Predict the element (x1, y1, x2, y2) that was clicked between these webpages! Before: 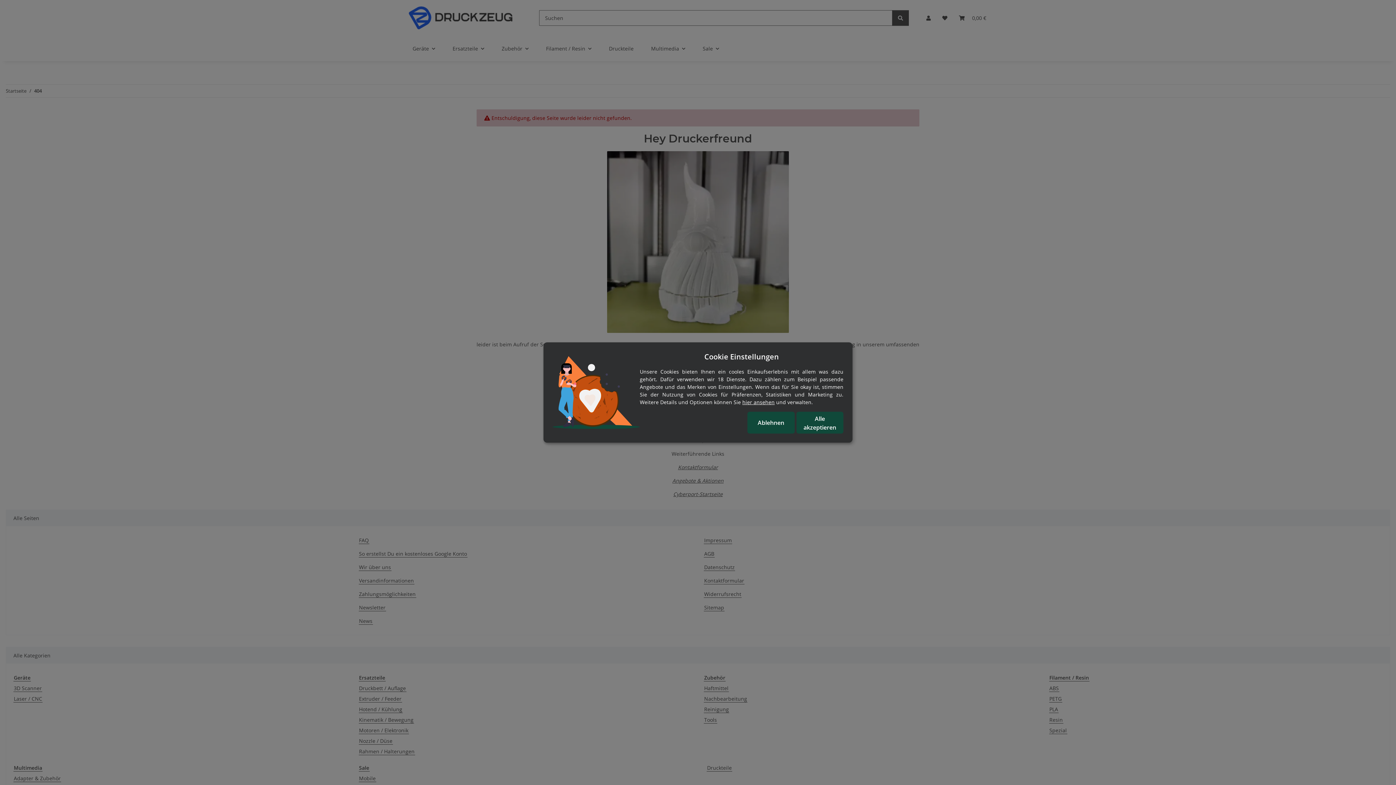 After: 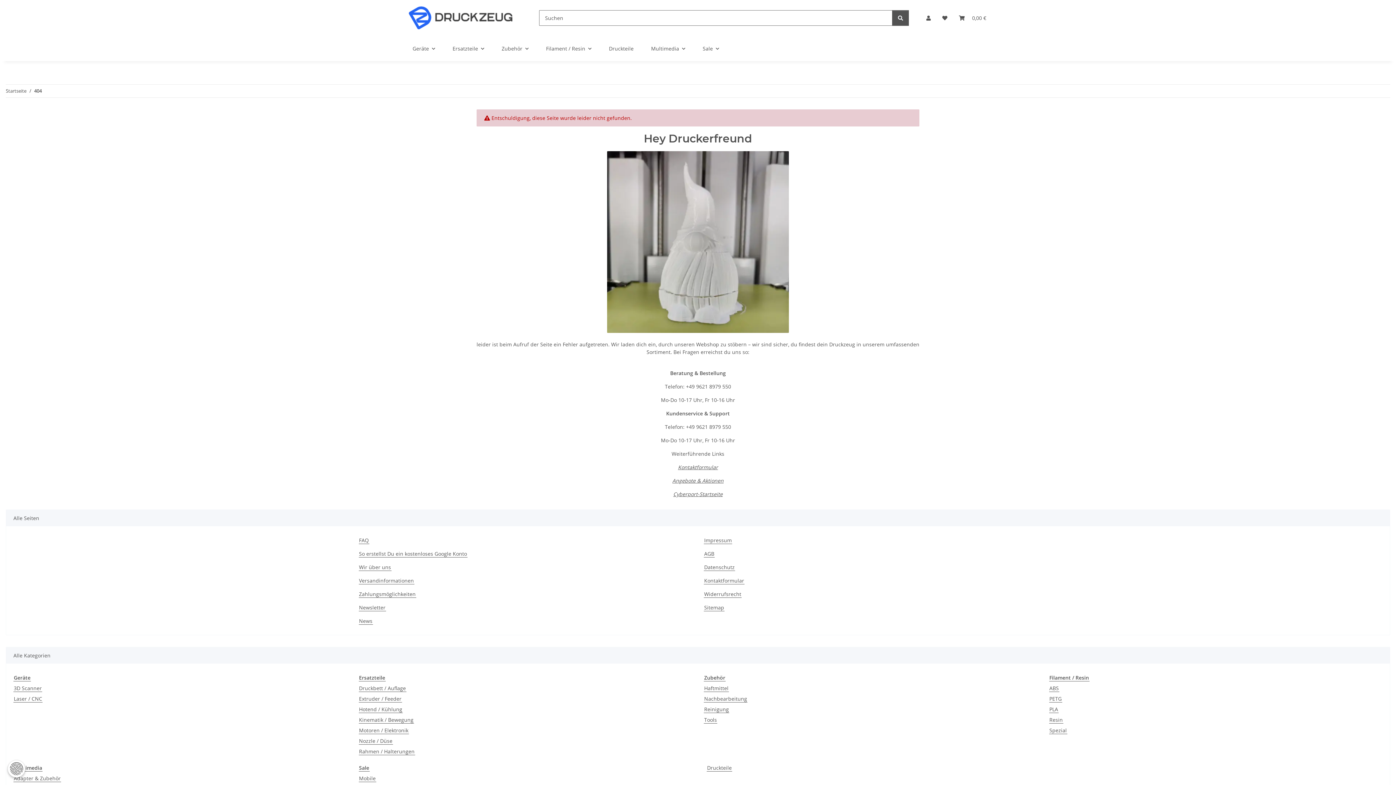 Action: label: Ablehnen bbox: (747, 412, 794, 433)